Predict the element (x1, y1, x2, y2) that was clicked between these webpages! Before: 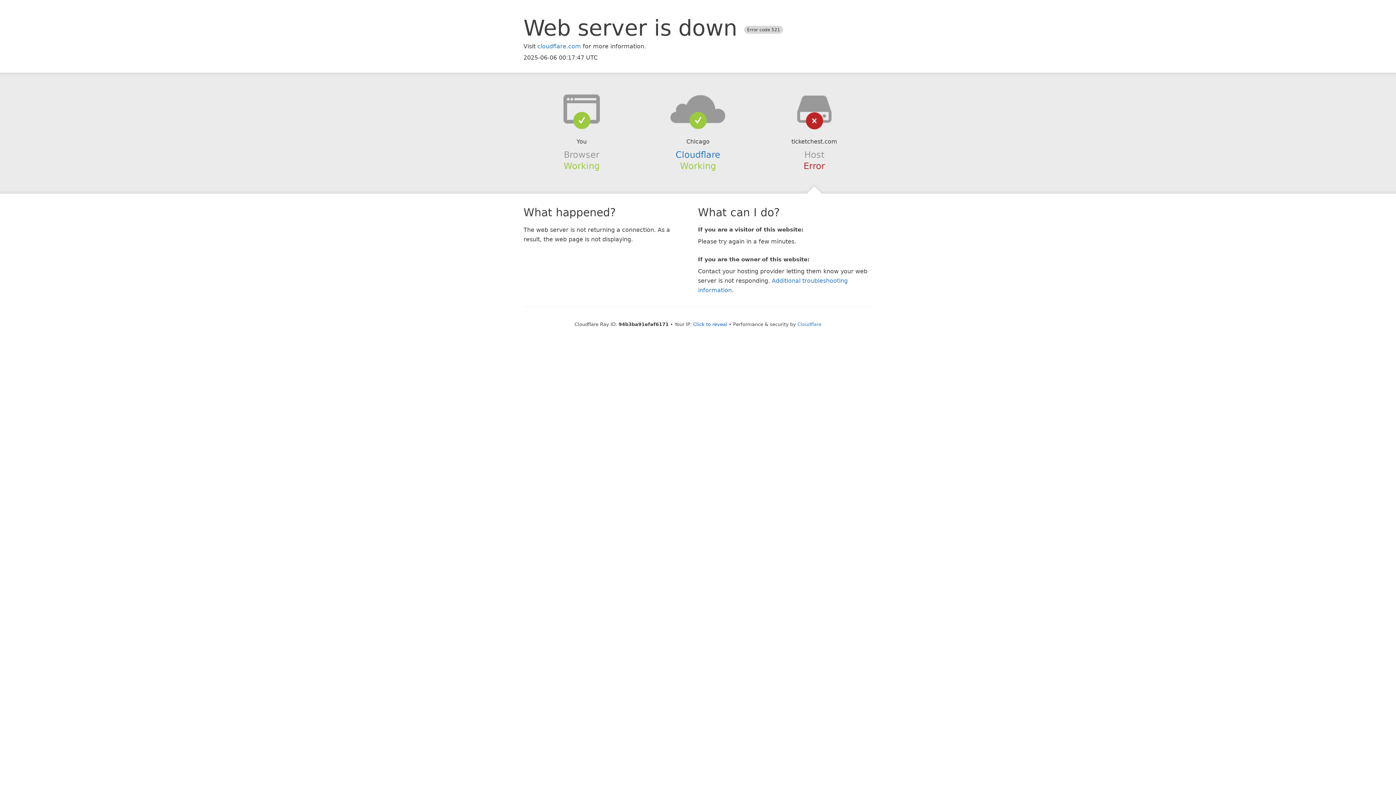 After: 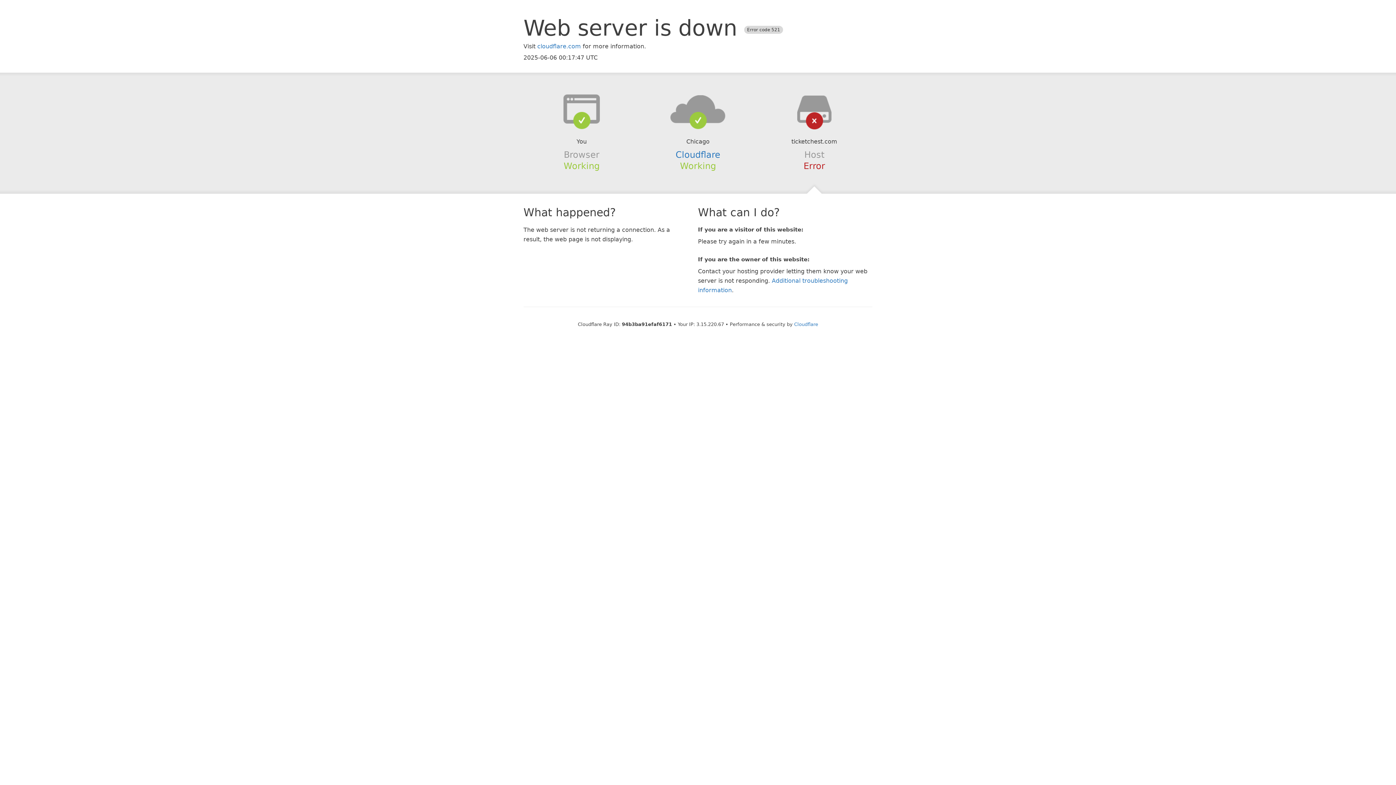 Action: bbox: (693, 321, 727, 327) label: Click to reveal